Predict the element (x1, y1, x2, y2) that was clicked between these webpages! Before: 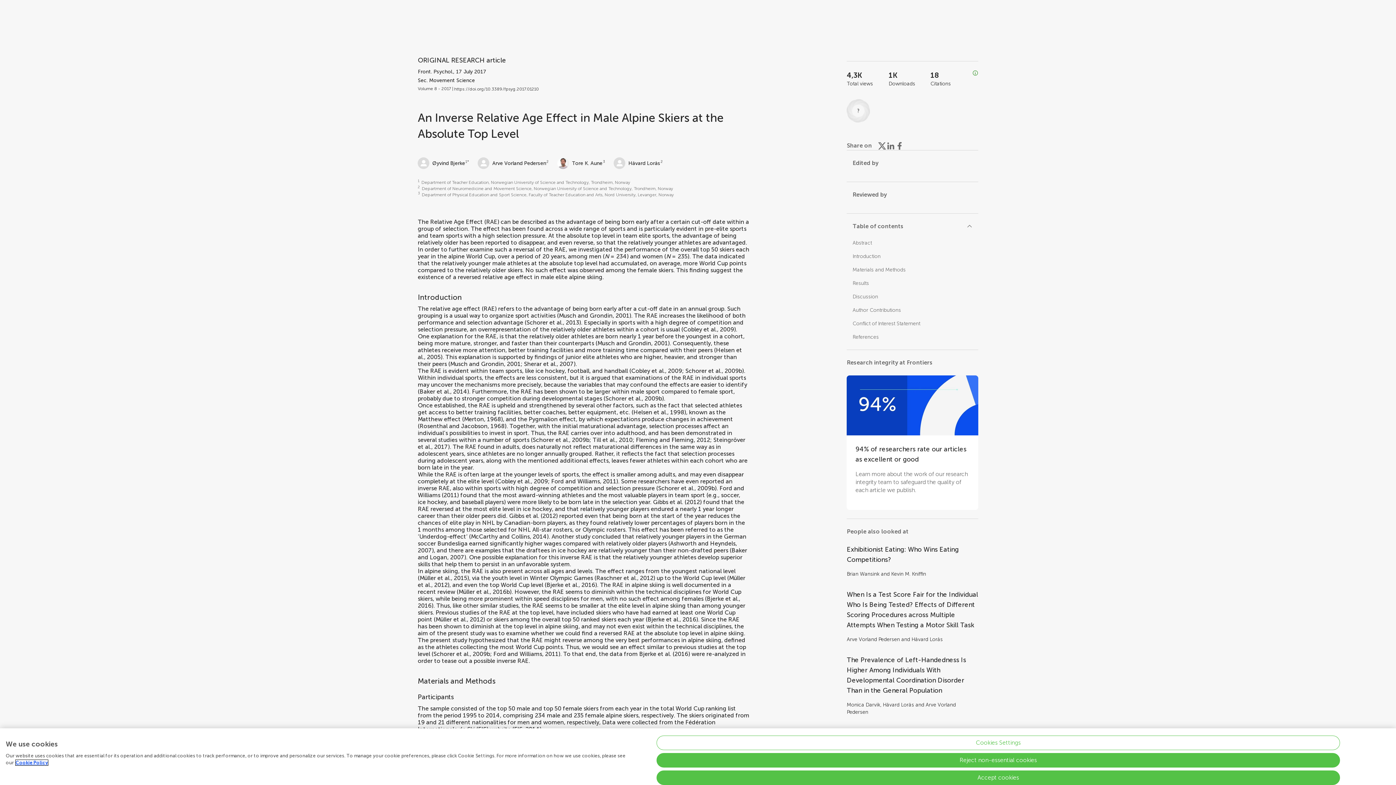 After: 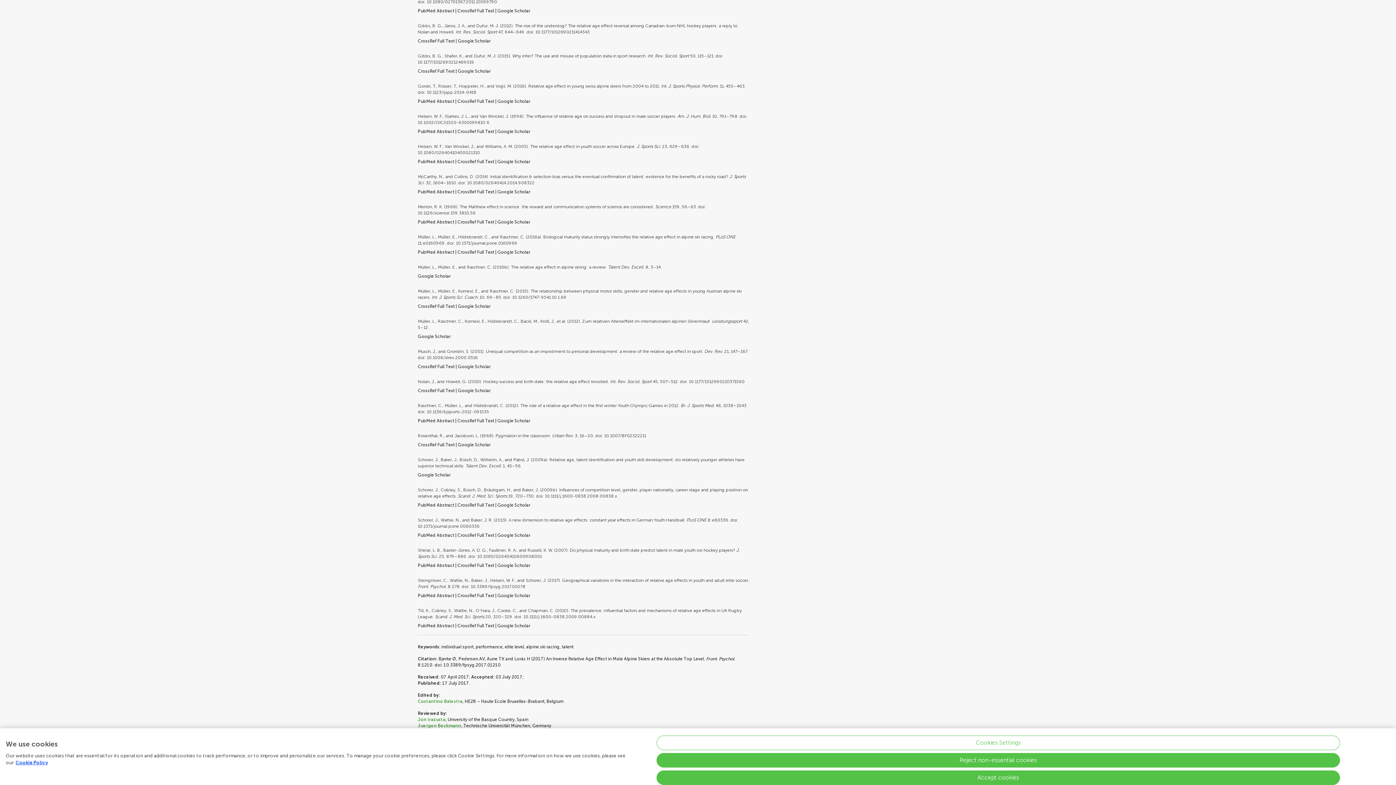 Action: bbox: (653, 498, 701, 505) label: Gibbs et al. (2012)